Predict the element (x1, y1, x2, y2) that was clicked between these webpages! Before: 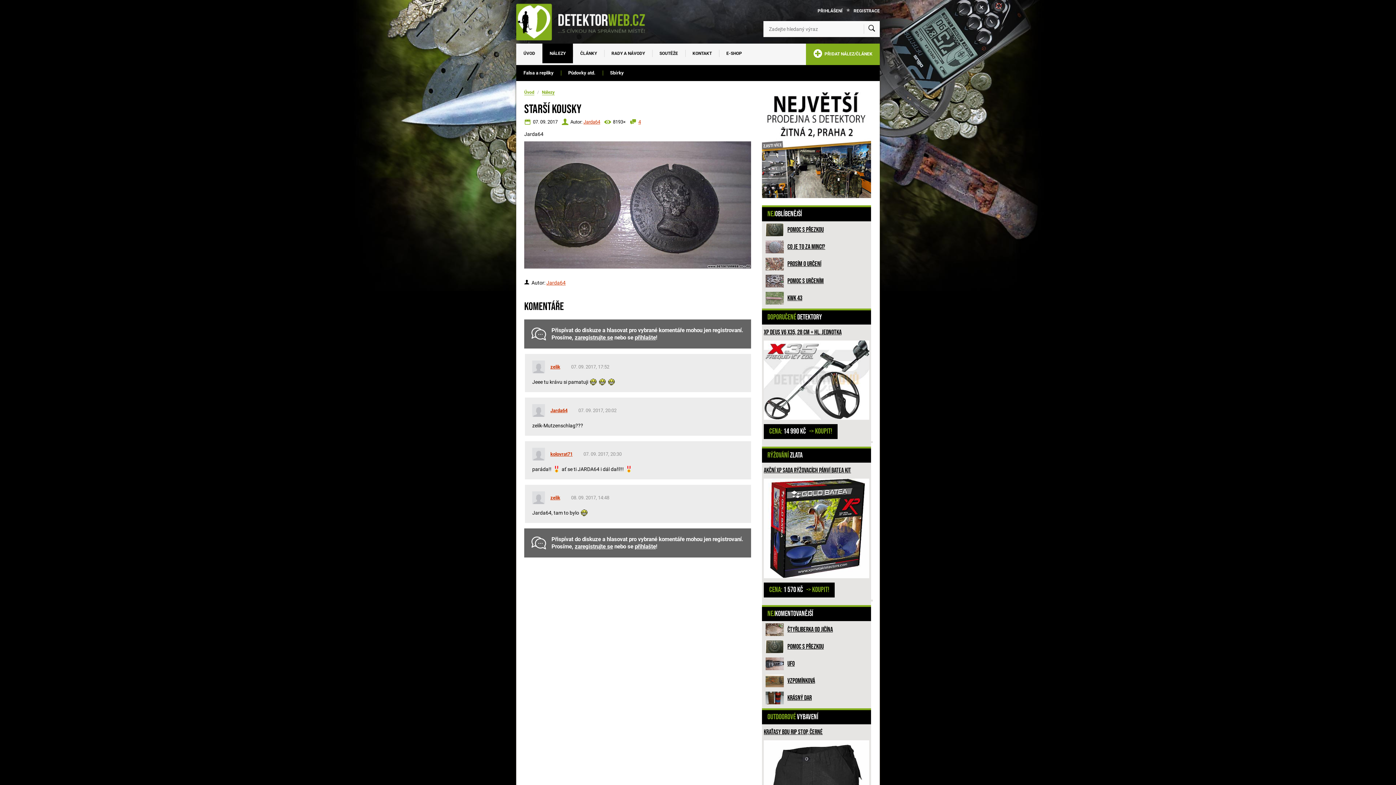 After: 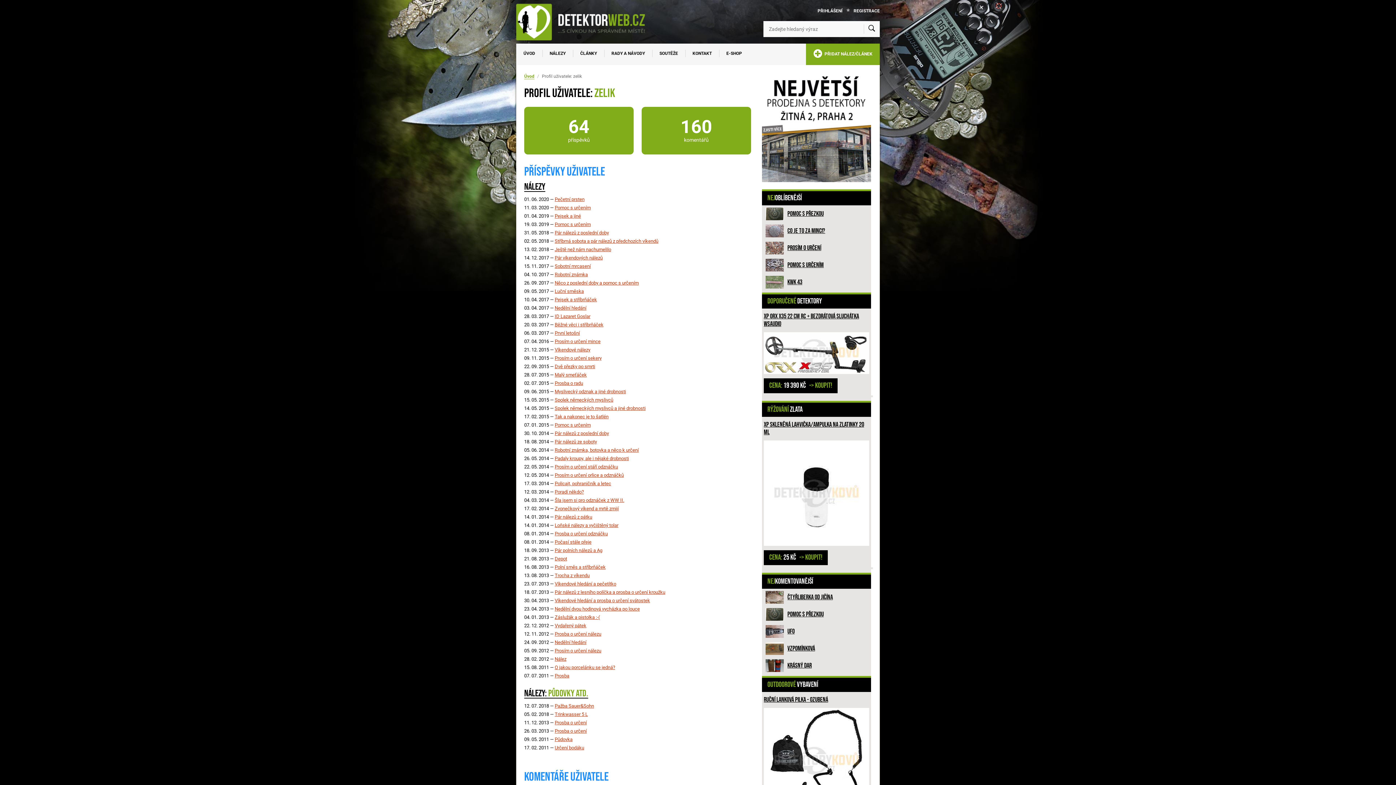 Action: label: zelik bbox: (550, 364, 560, 369)